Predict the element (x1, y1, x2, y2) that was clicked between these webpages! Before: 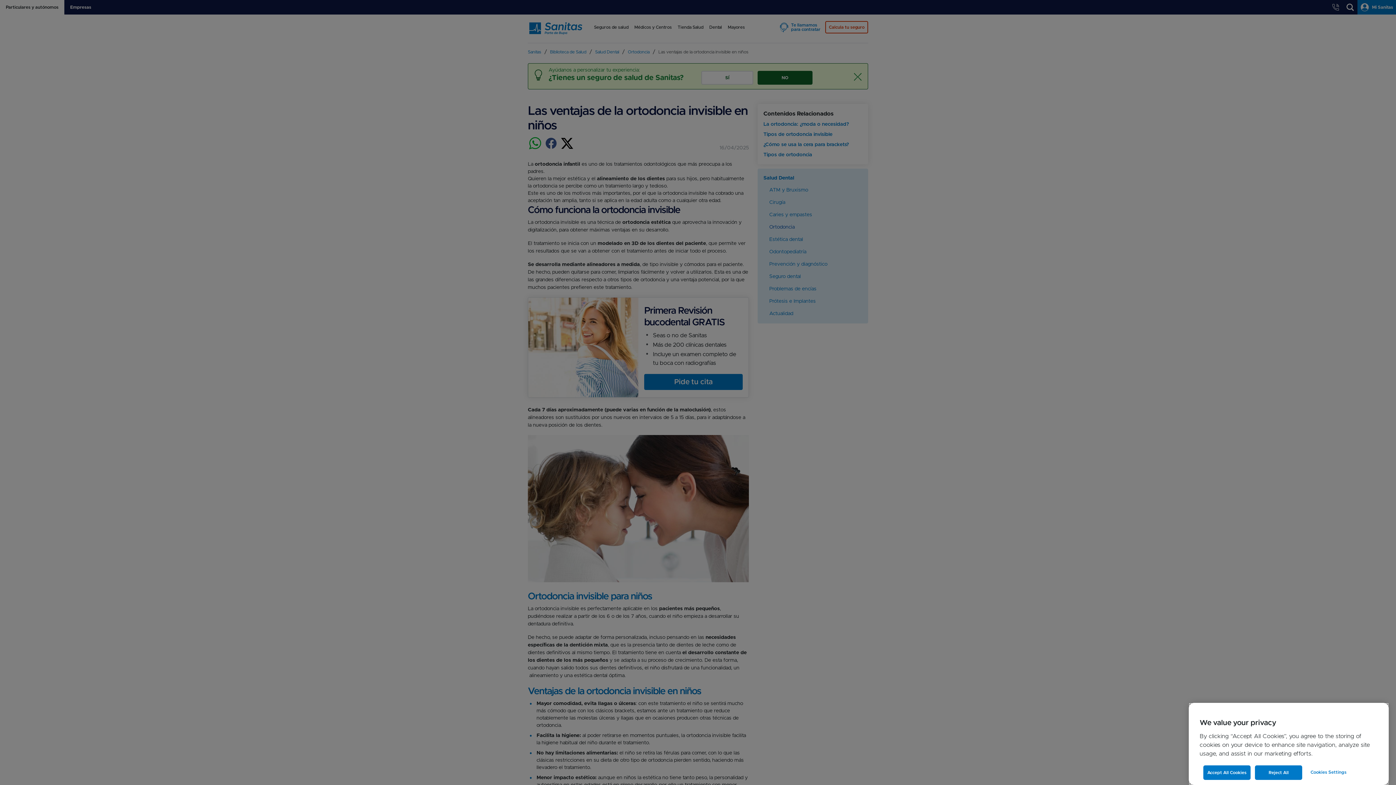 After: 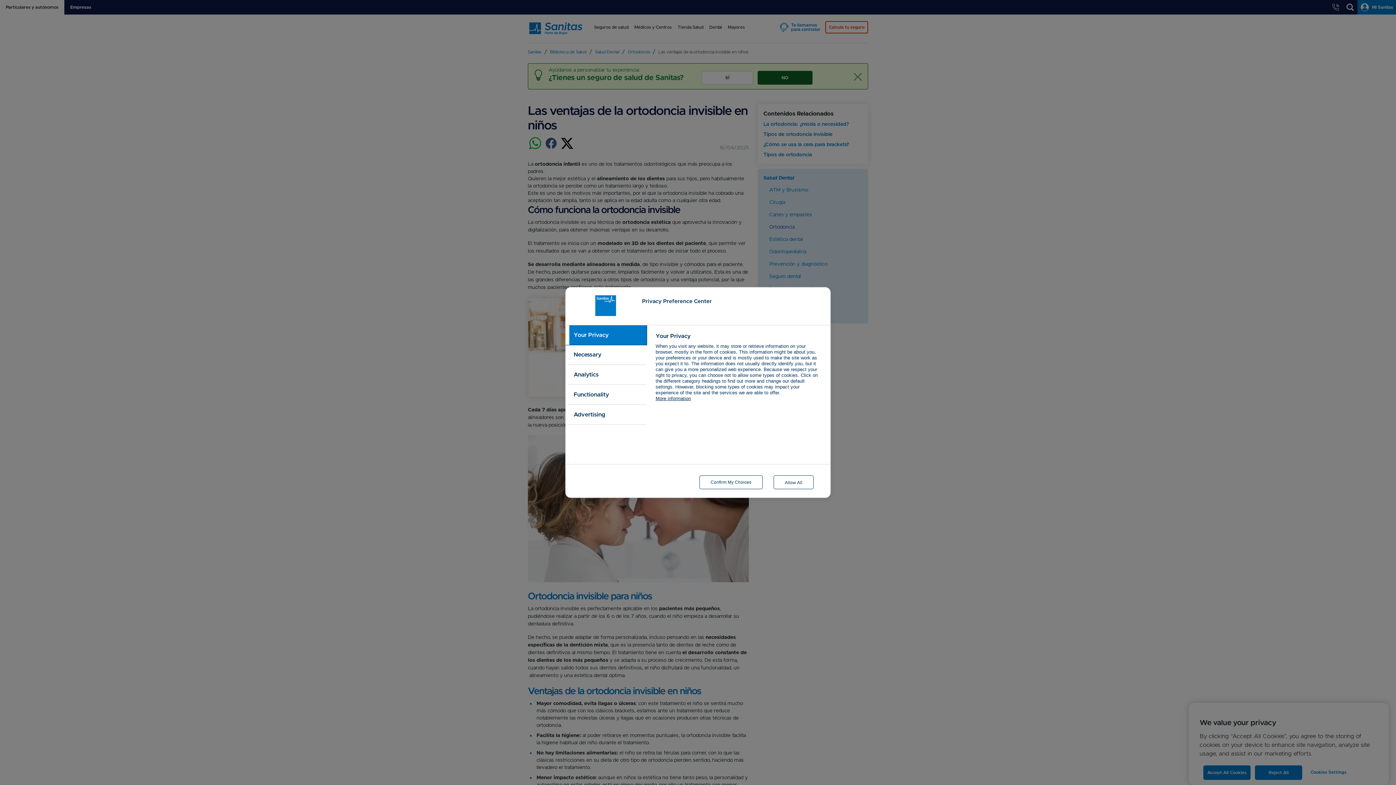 Action: label: Cookies Settings bbox: (1310, 765, 1374, 779)